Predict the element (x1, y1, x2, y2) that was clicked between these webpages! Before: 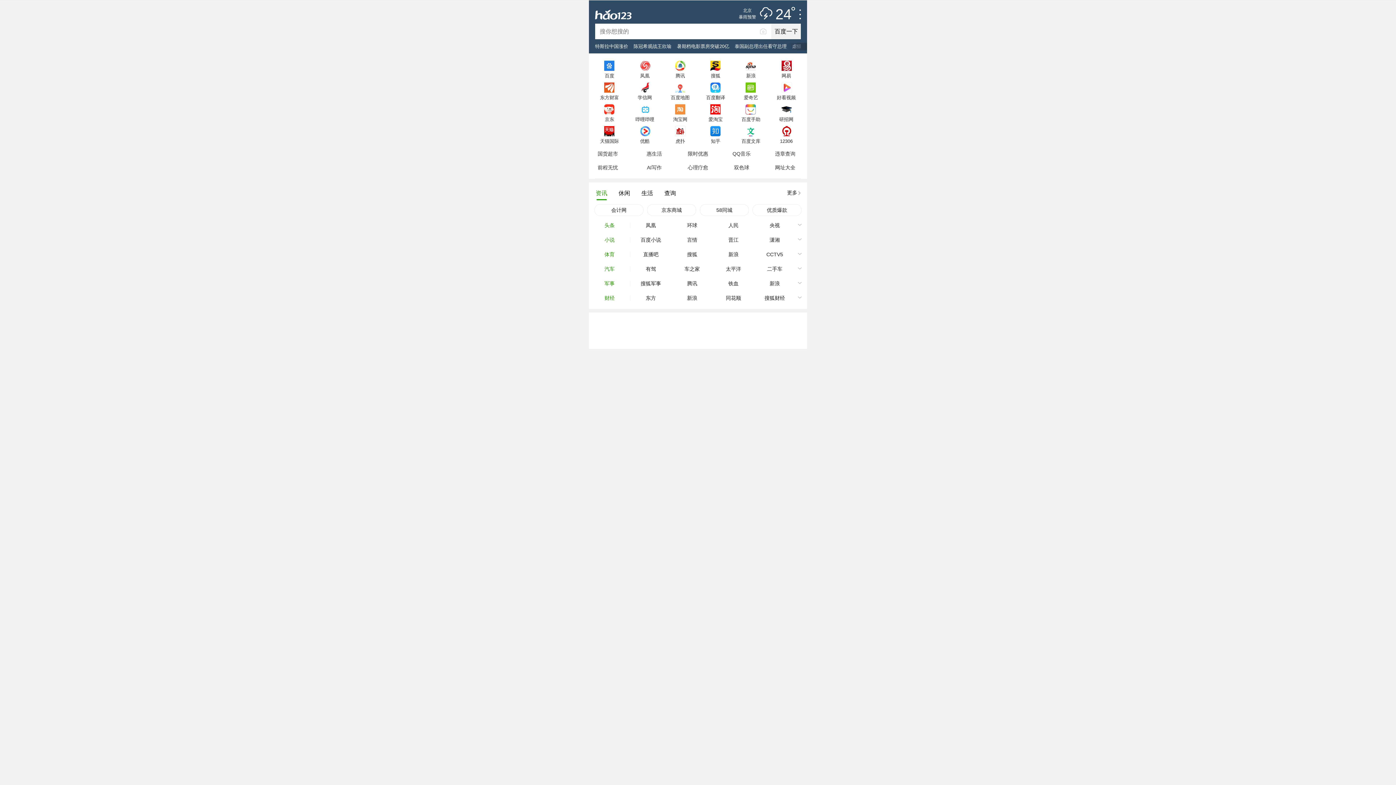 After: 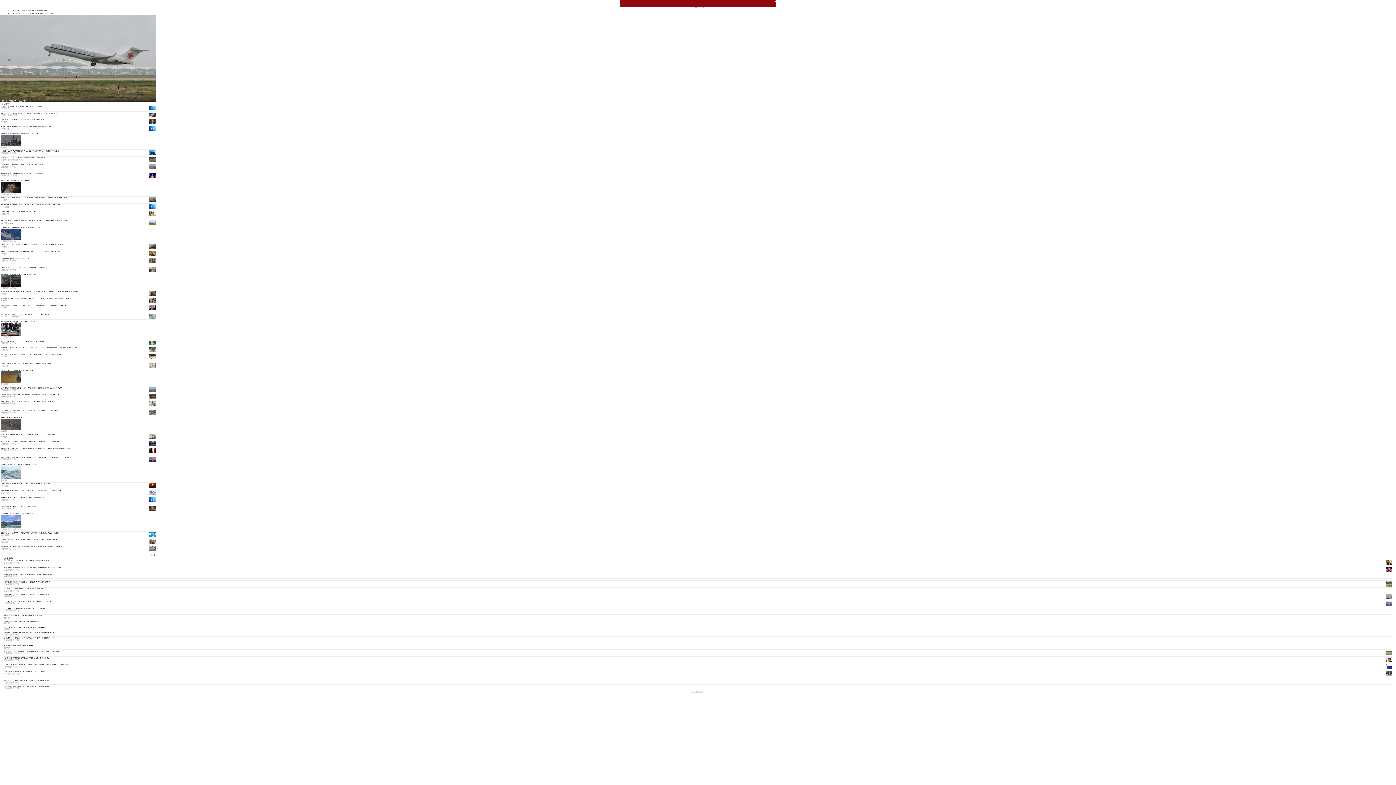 Action: label: 环球 bbox: (671, 218, 713, 232)